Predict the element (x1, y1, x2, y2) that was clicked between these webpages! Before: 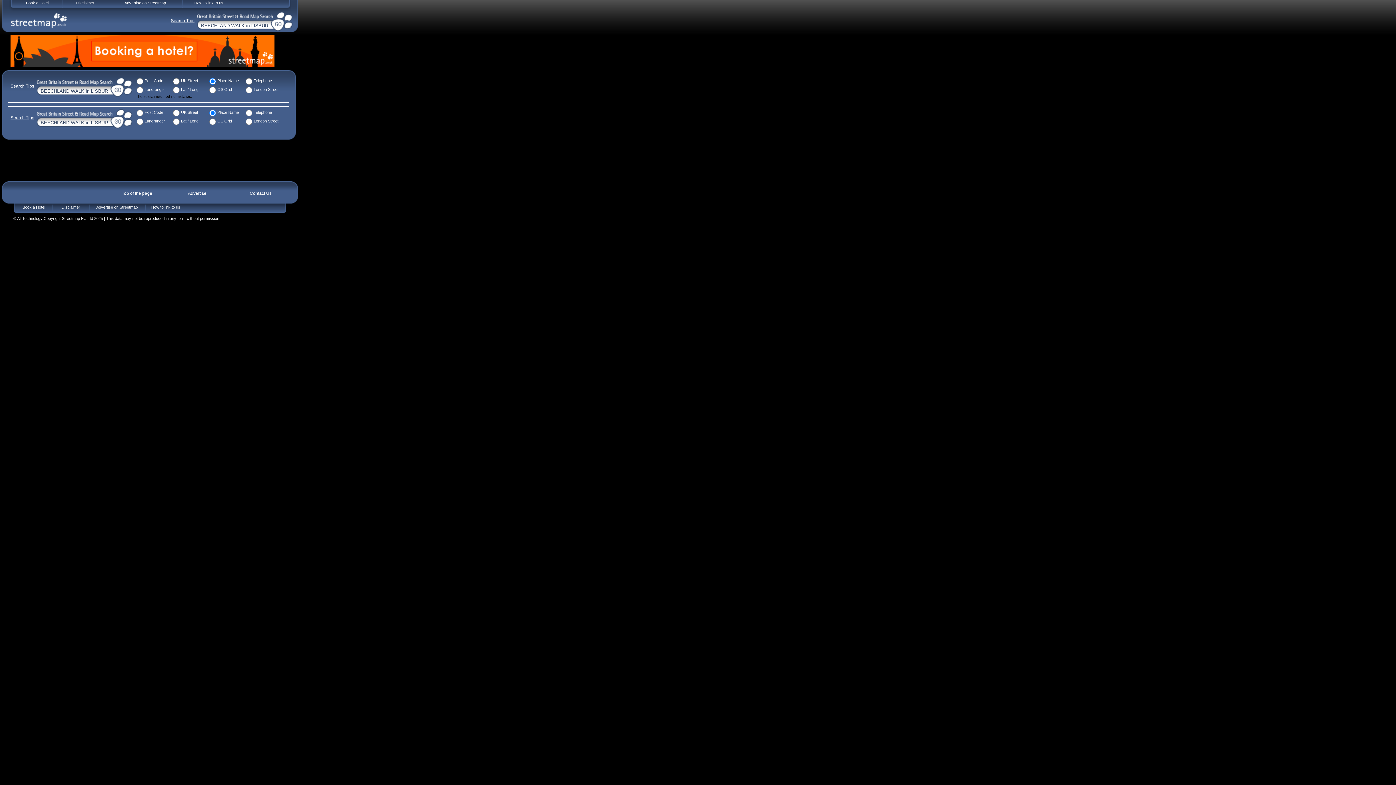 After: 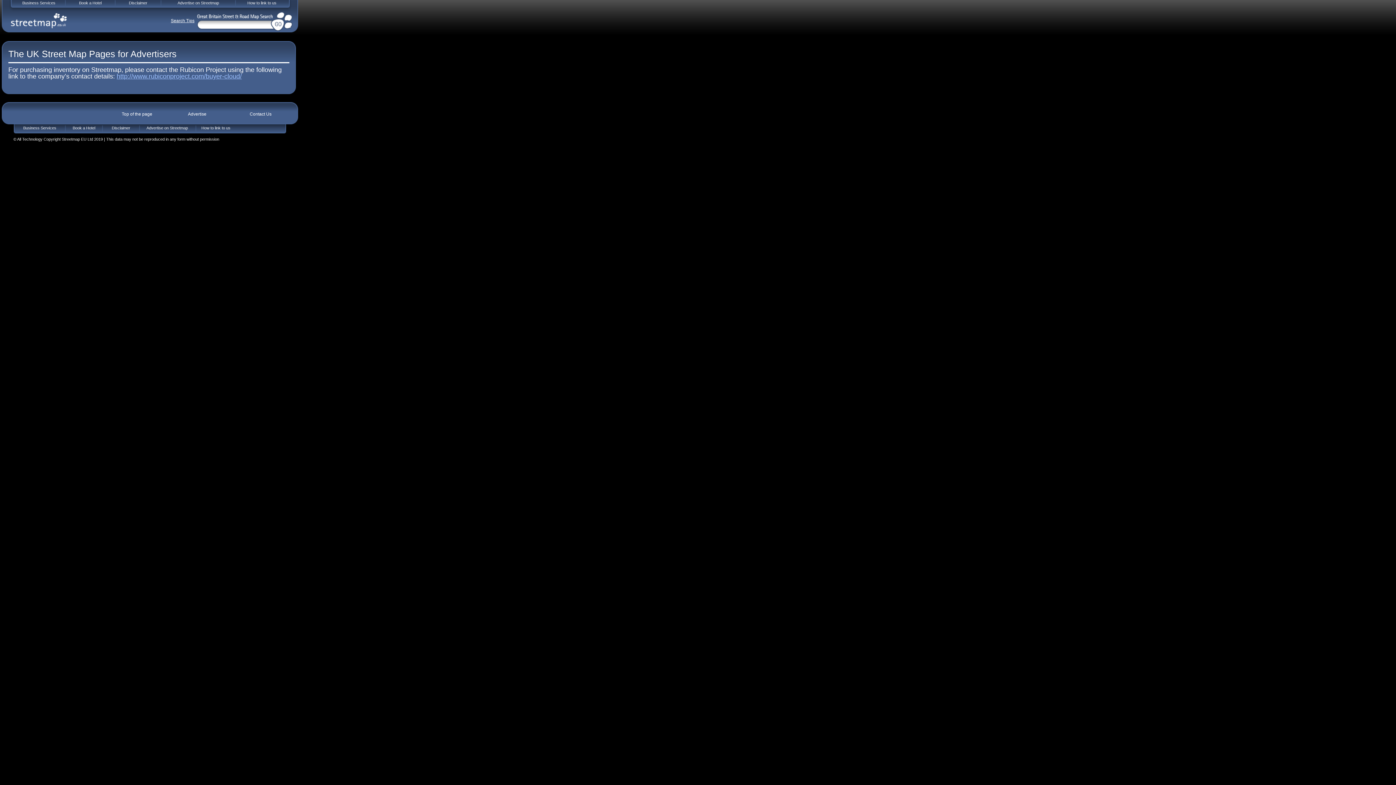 Action: label: Advertise on Streetmap bbox: (108, 0, 182, 7)